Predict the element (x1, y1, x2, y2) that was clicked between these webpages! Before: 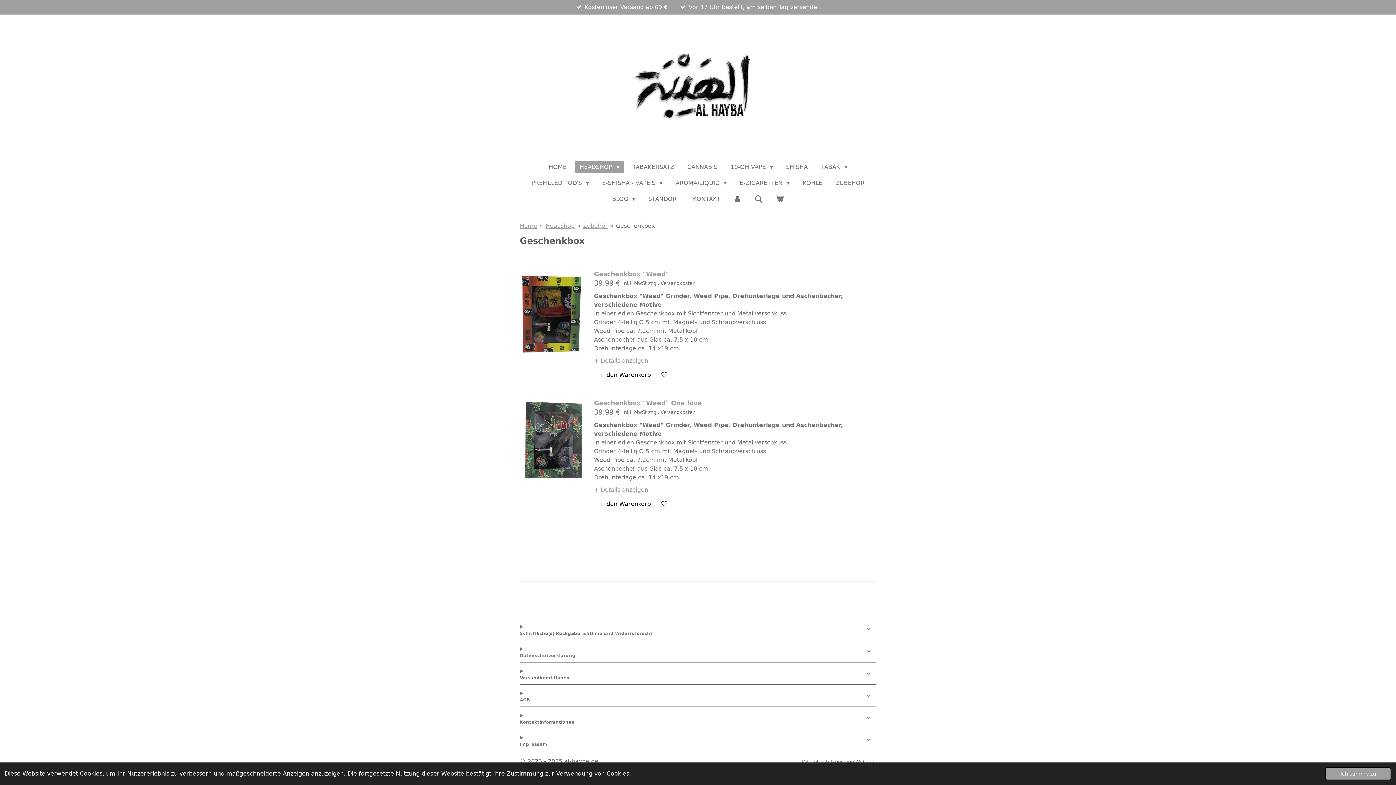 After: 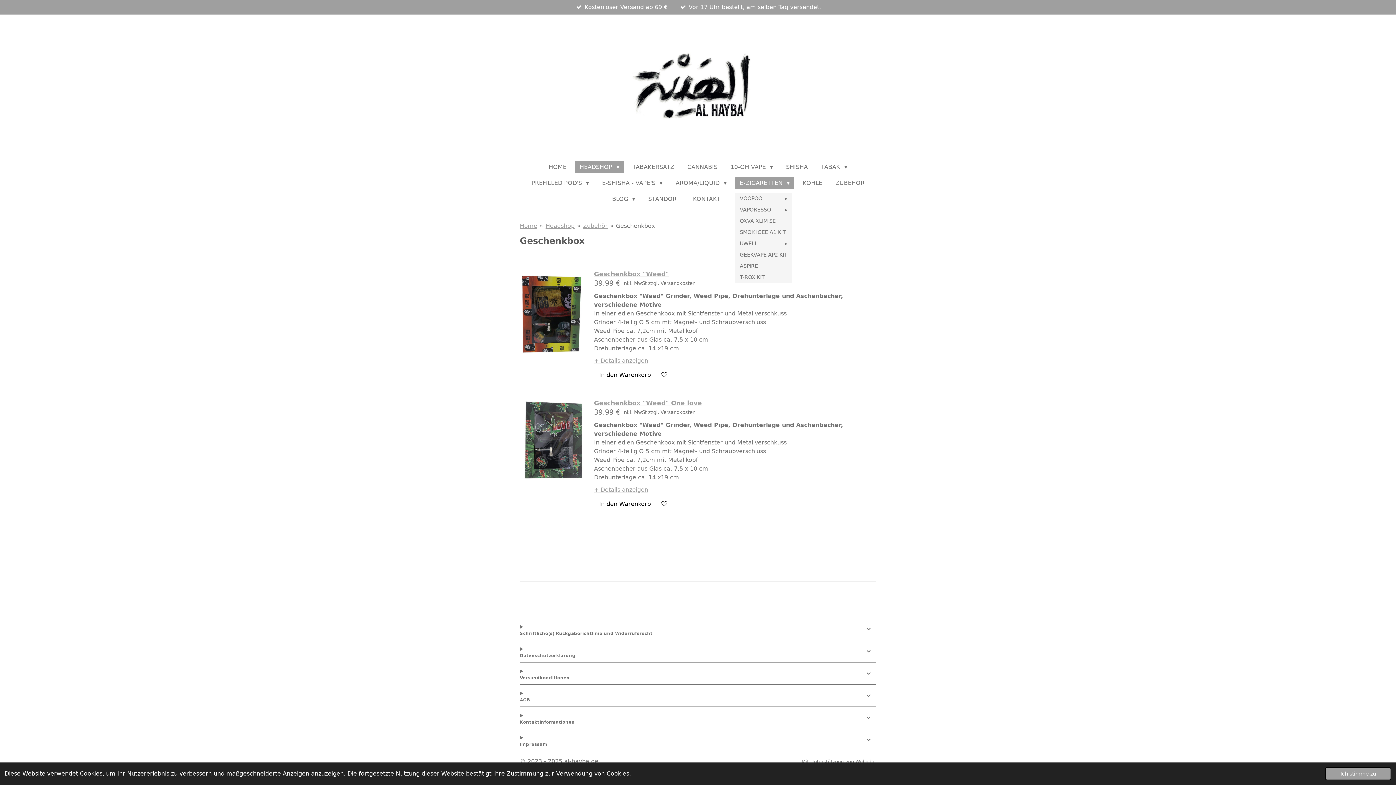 Action: bbox: (735, 177, 794, 189) label: E-ZIGARETTEN 